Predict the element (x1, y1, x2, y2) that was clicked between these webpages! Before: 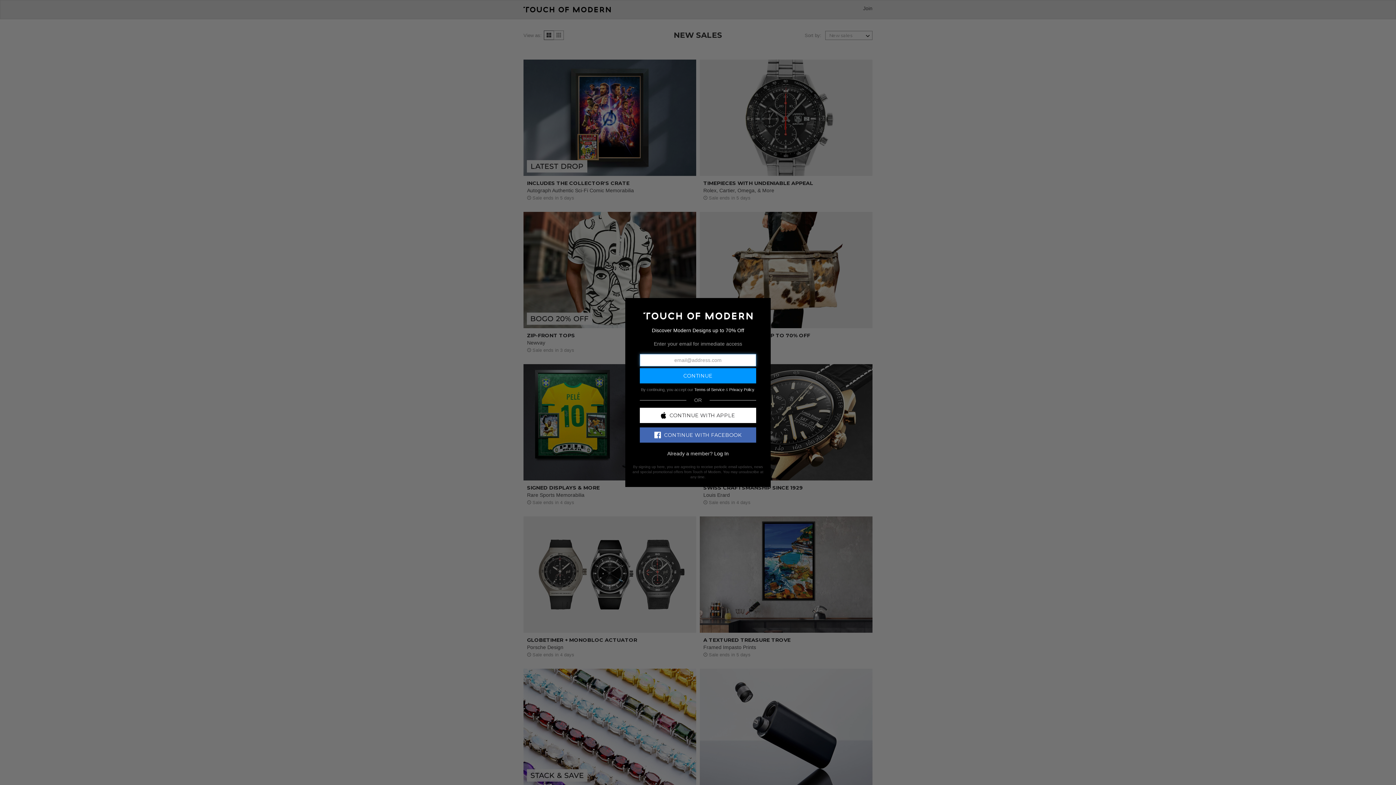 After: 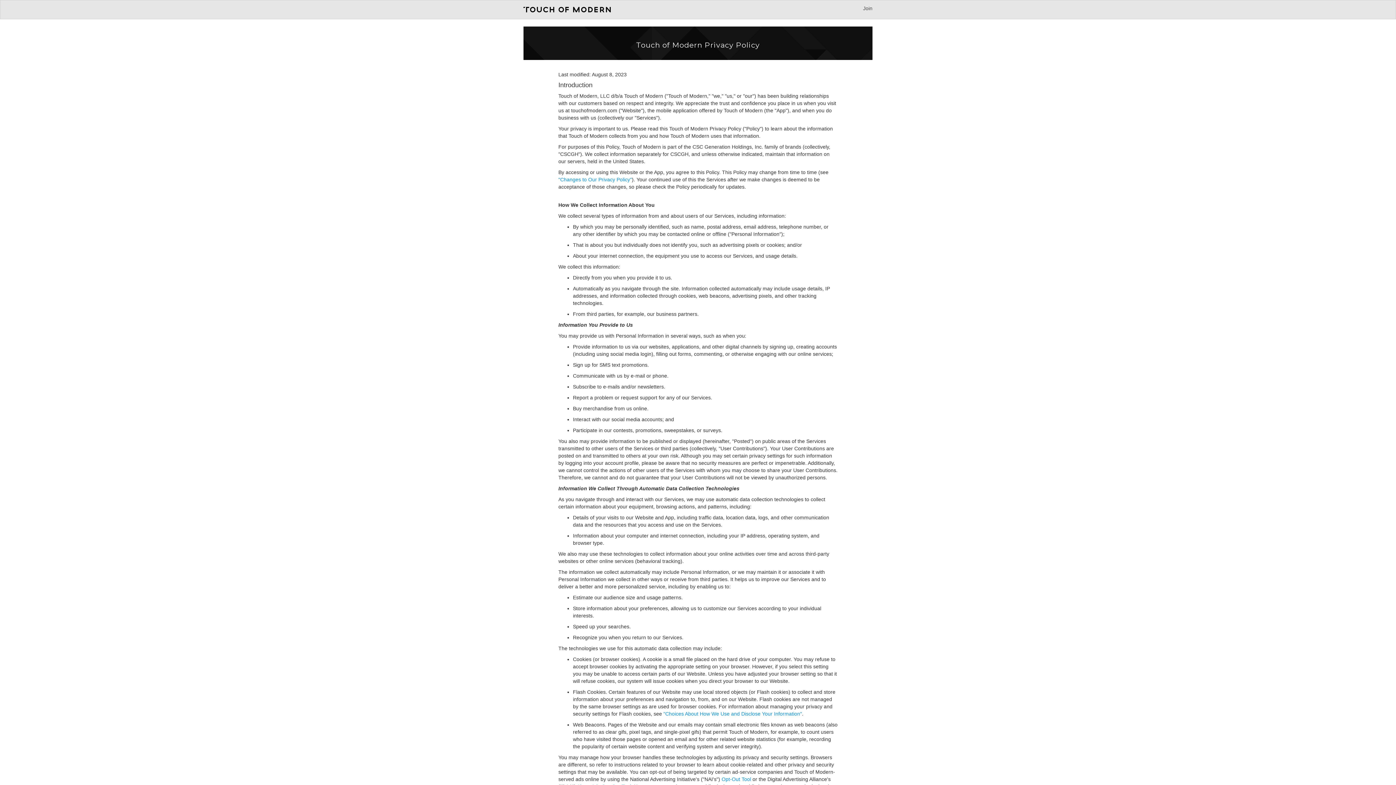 Action: bbox: (729, 387, 754, 391) label: Privacy Policy